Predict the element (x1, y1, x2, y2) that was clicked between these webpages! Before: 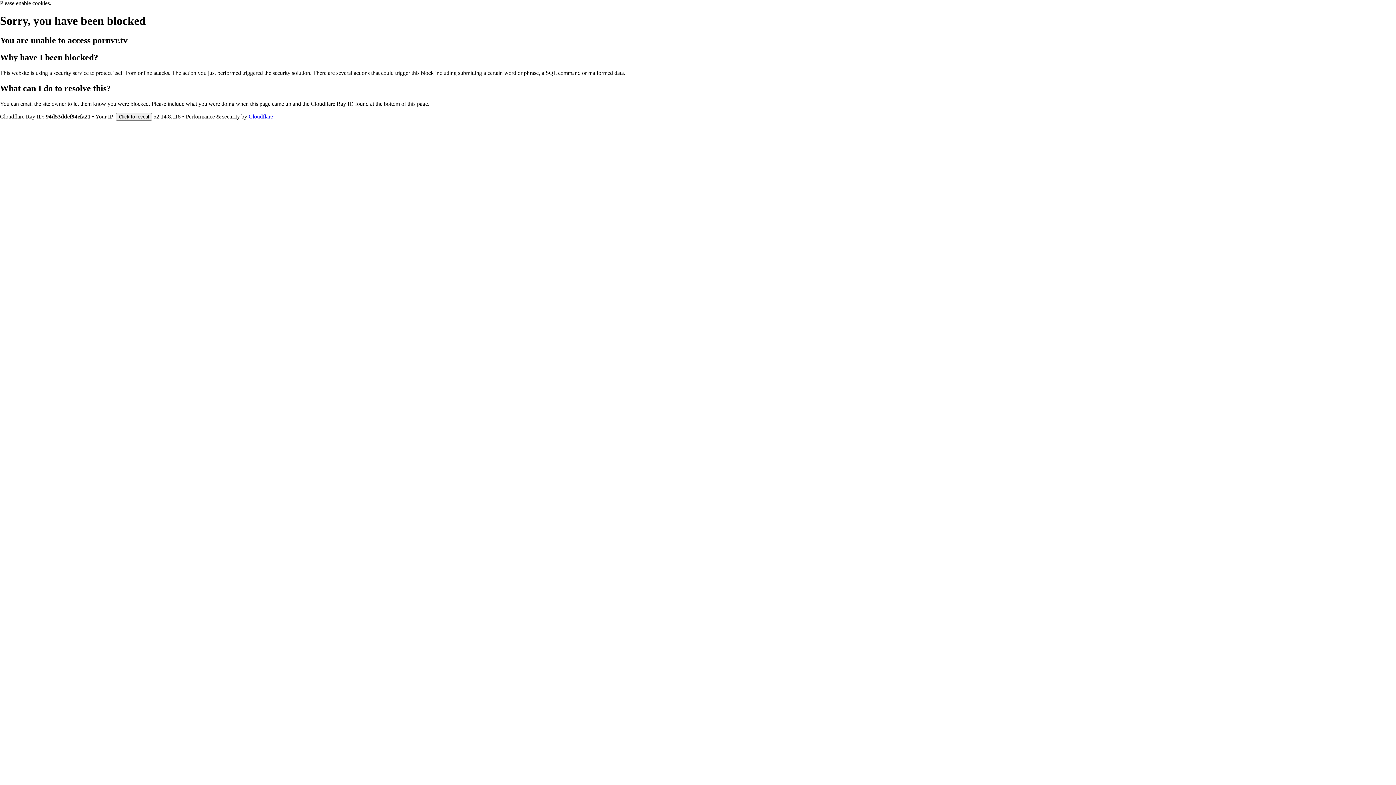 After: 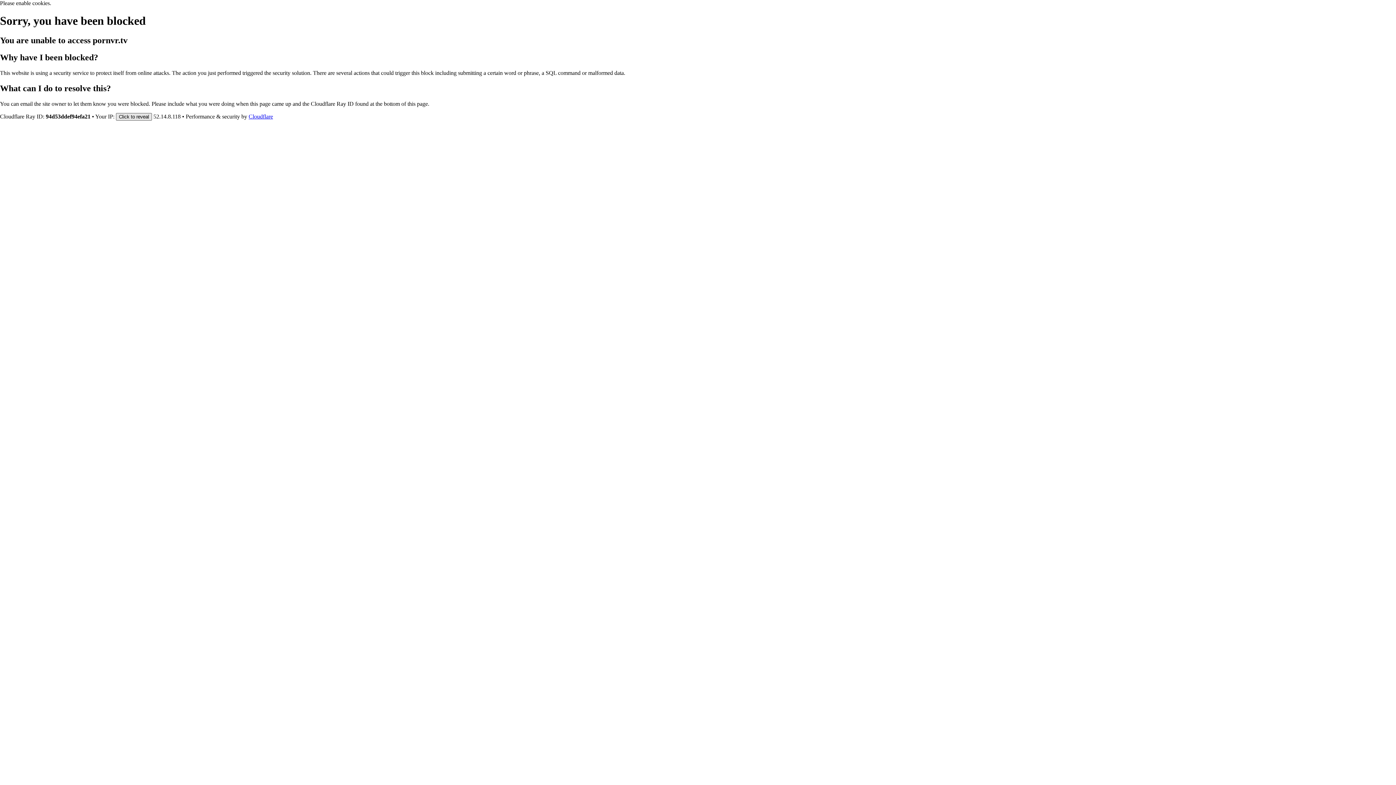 Action: bbox: (116, 112, 152, 120) label: Click to reveal